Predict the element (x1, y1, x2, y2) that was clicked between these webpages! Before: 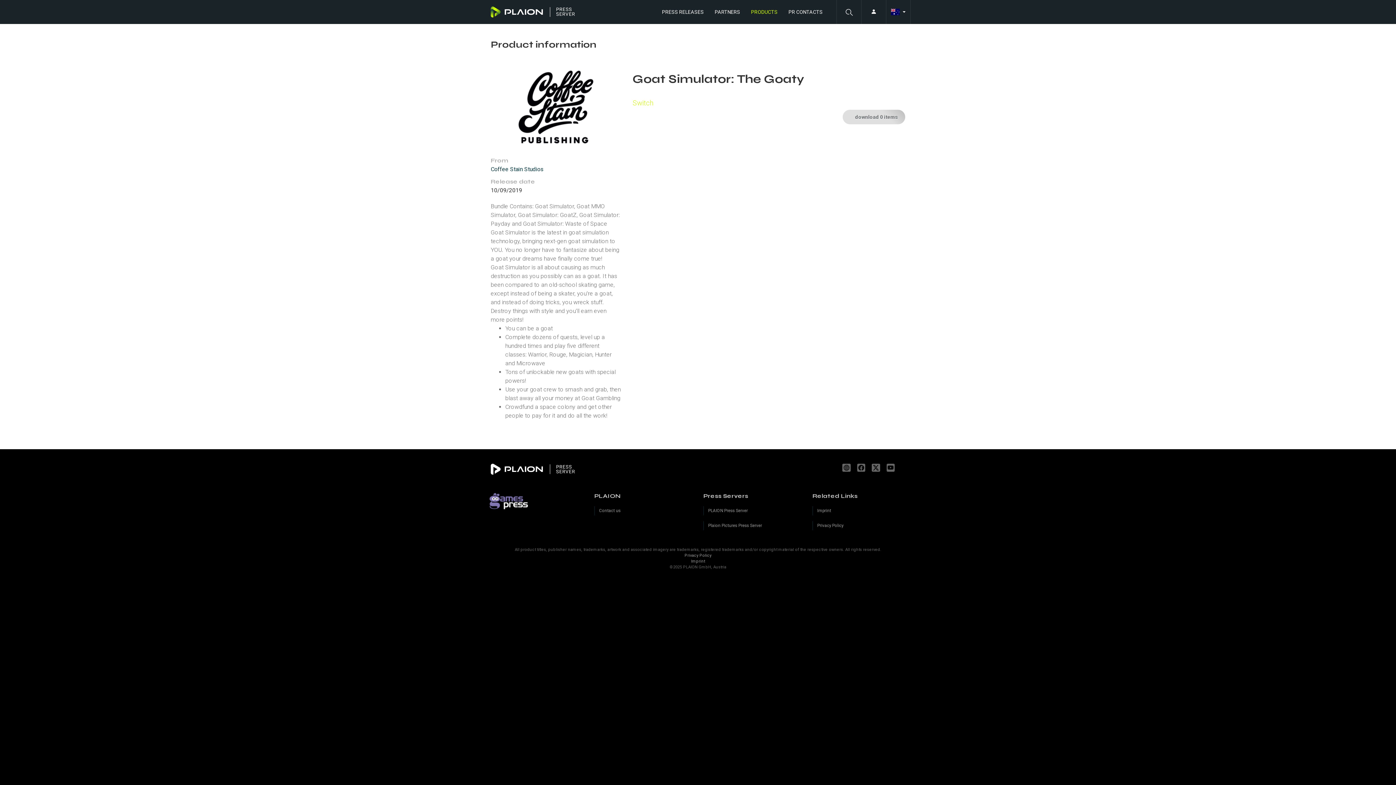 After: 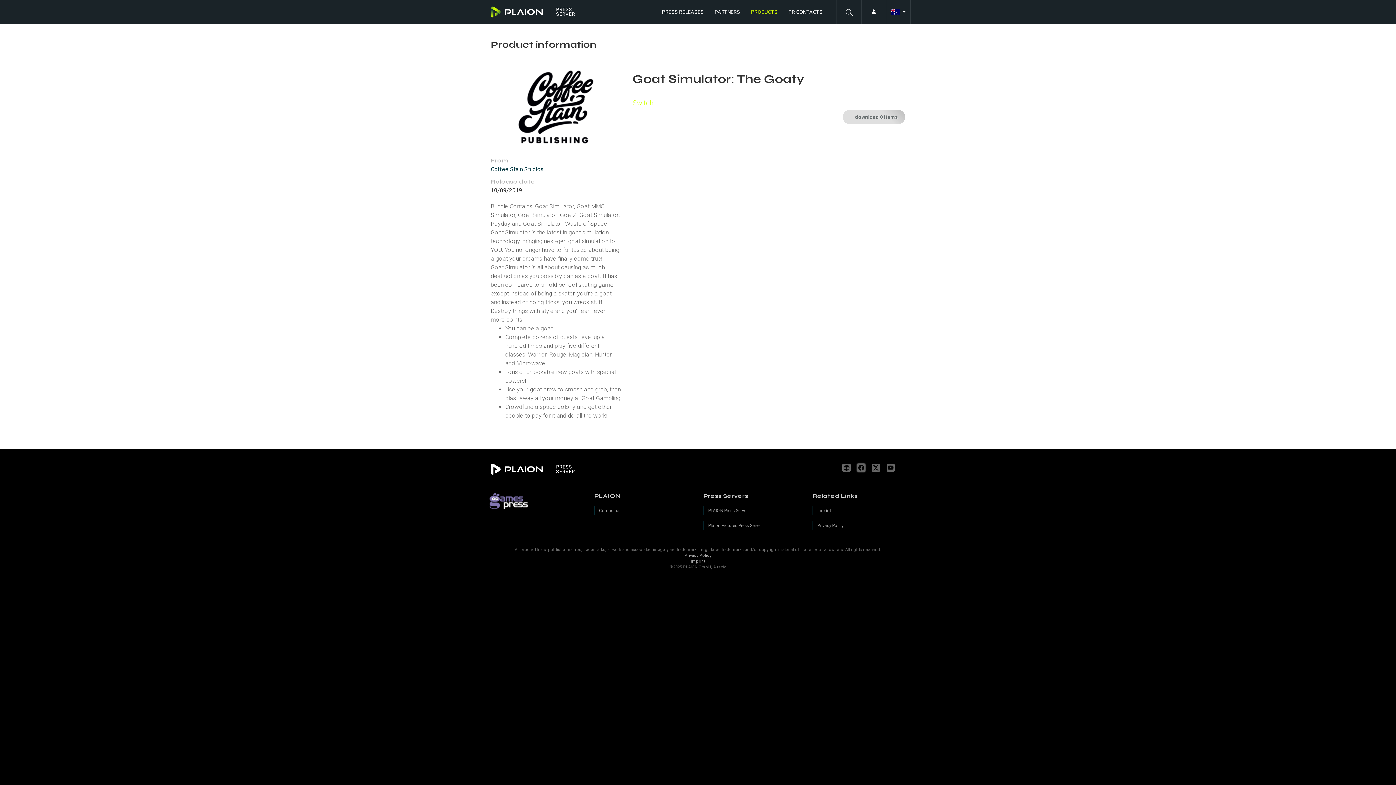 Action: bbox: (857, 464, 867, 472) label: Facebook